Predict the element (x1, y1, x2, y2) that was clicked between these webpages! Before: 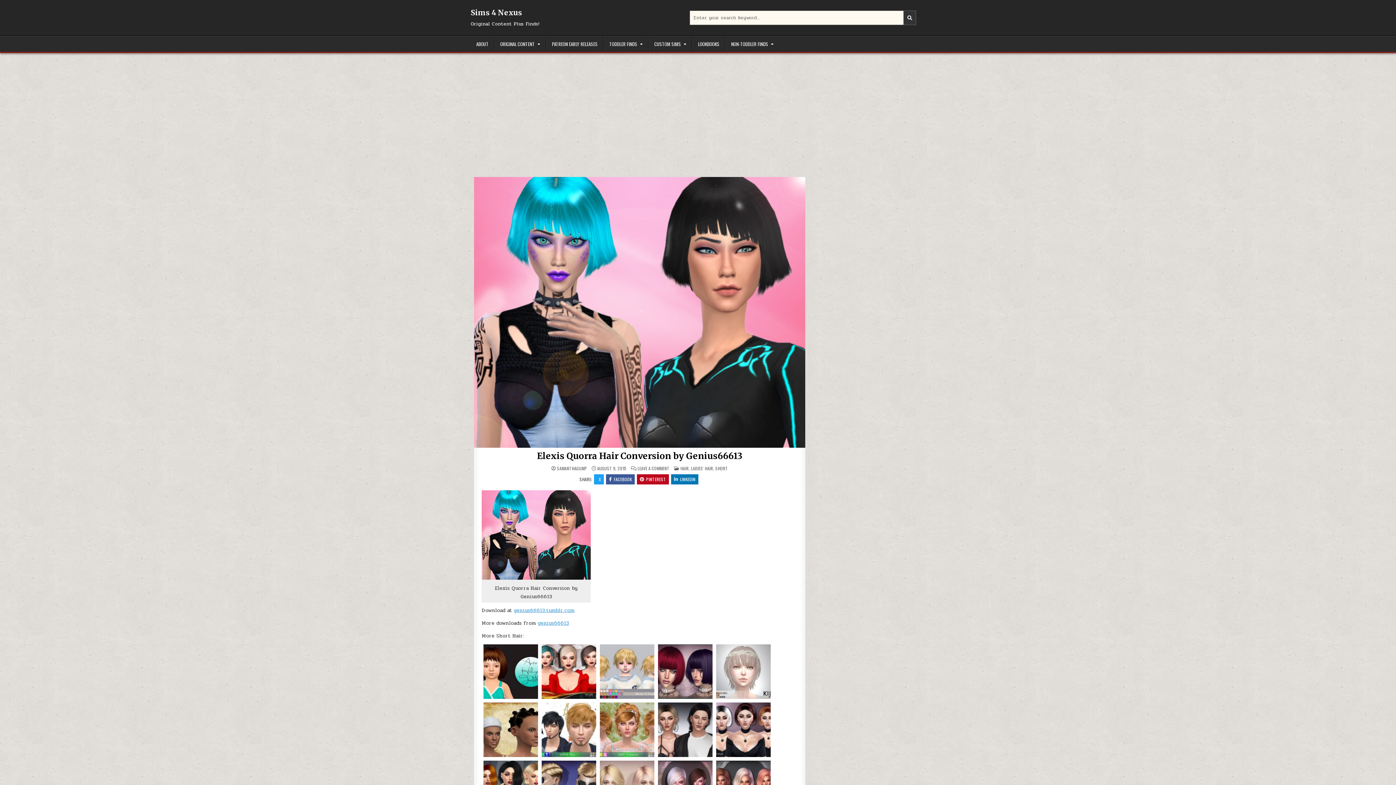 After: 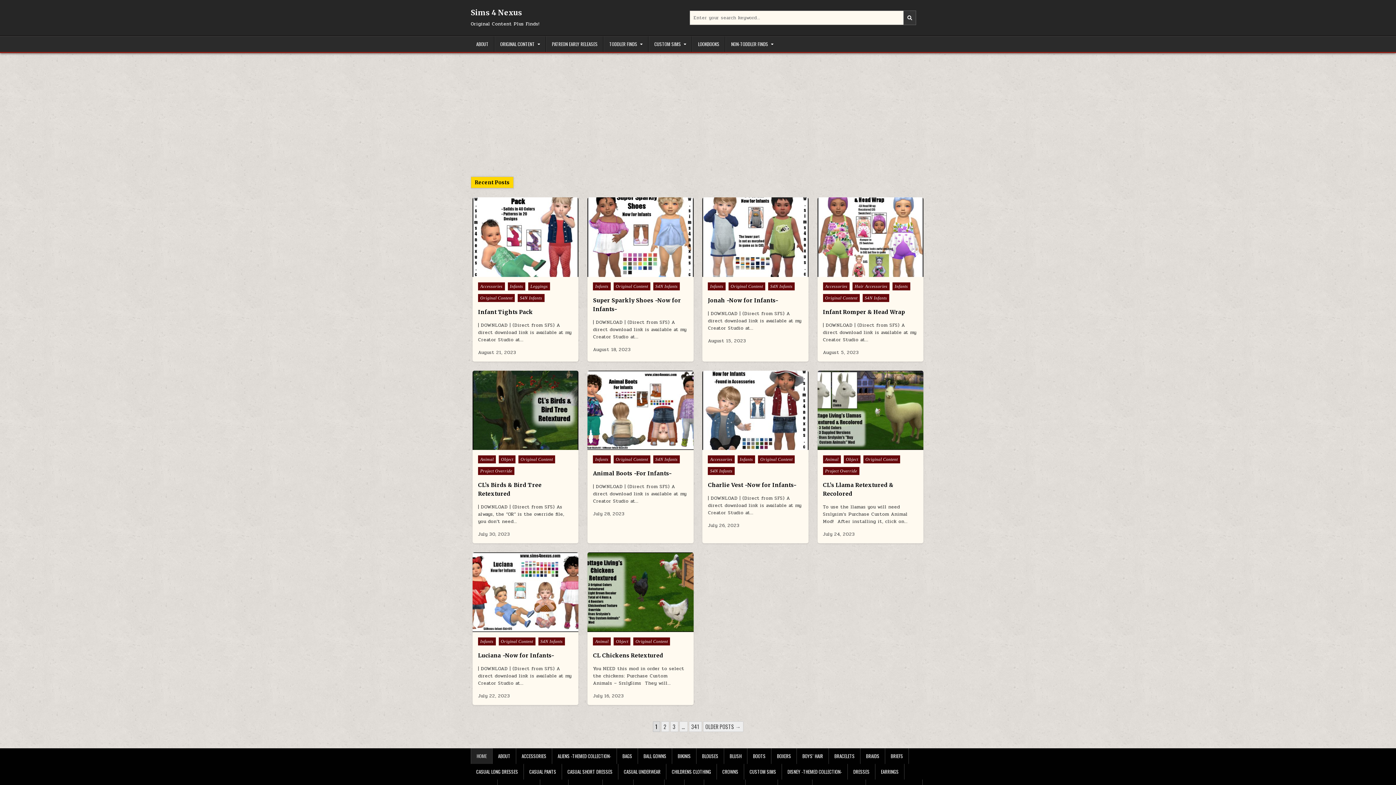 Action: label: Sims 4 Nexus bbox: (470, 8, 522, 17)